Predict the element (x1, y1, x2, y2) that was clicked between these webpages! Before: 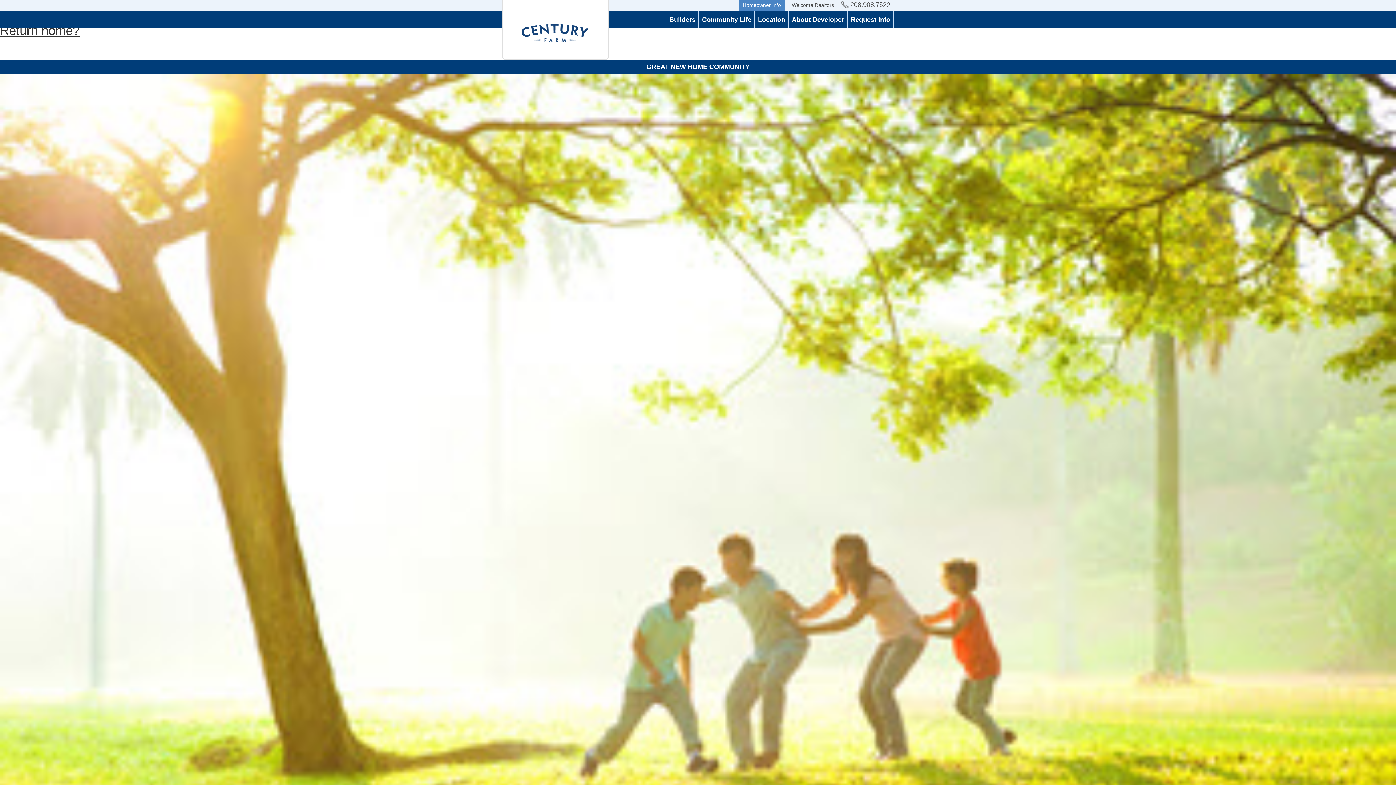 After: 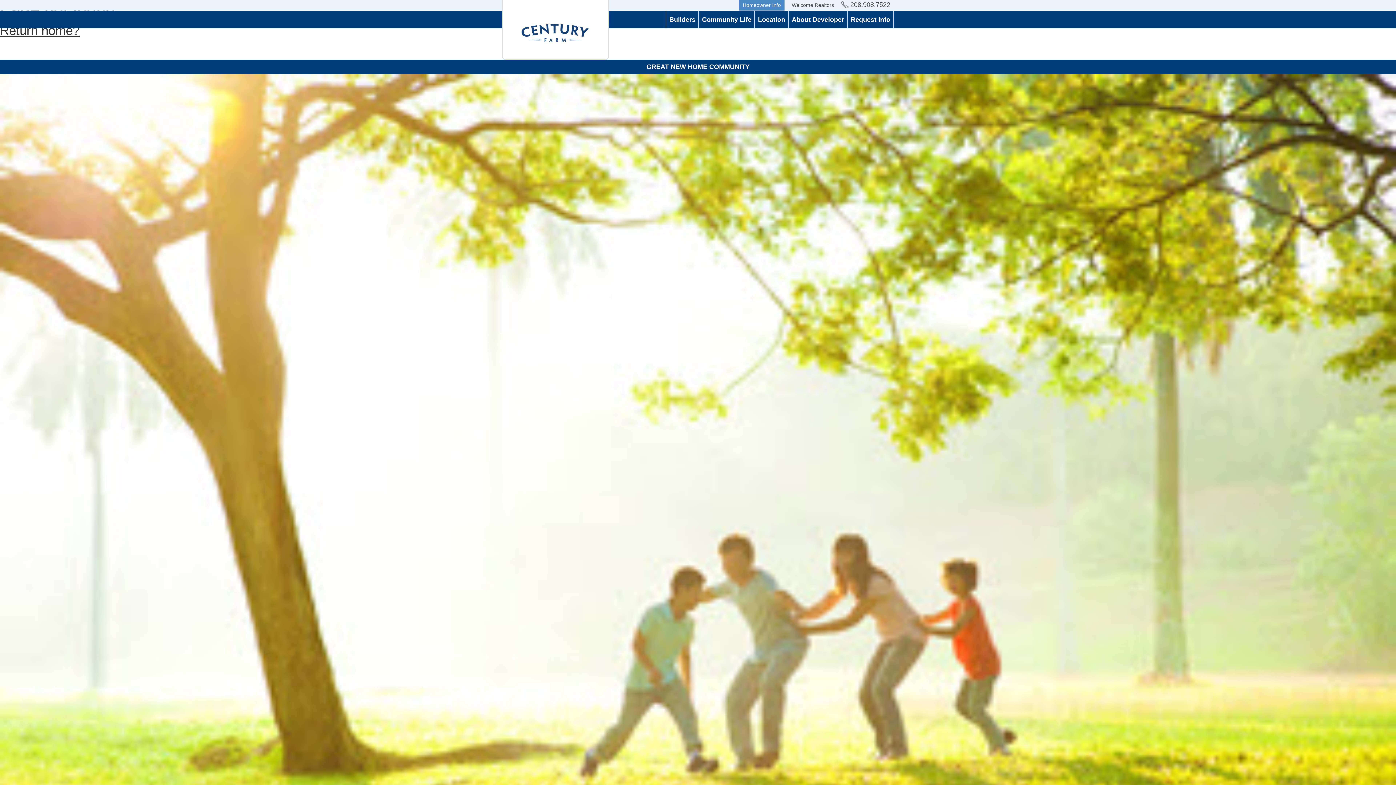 Action: label: 208.908.7522 bbox: (841, 0, 892, 10)